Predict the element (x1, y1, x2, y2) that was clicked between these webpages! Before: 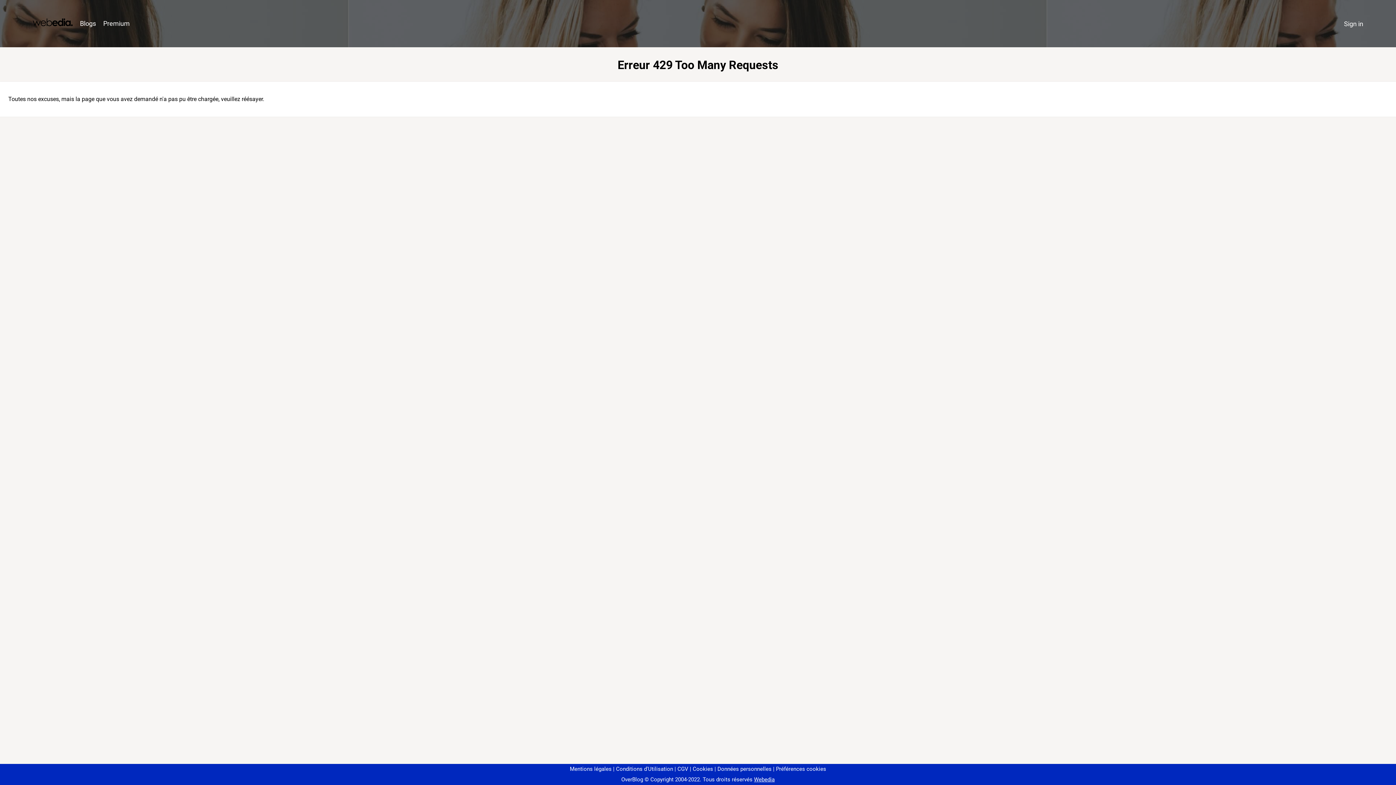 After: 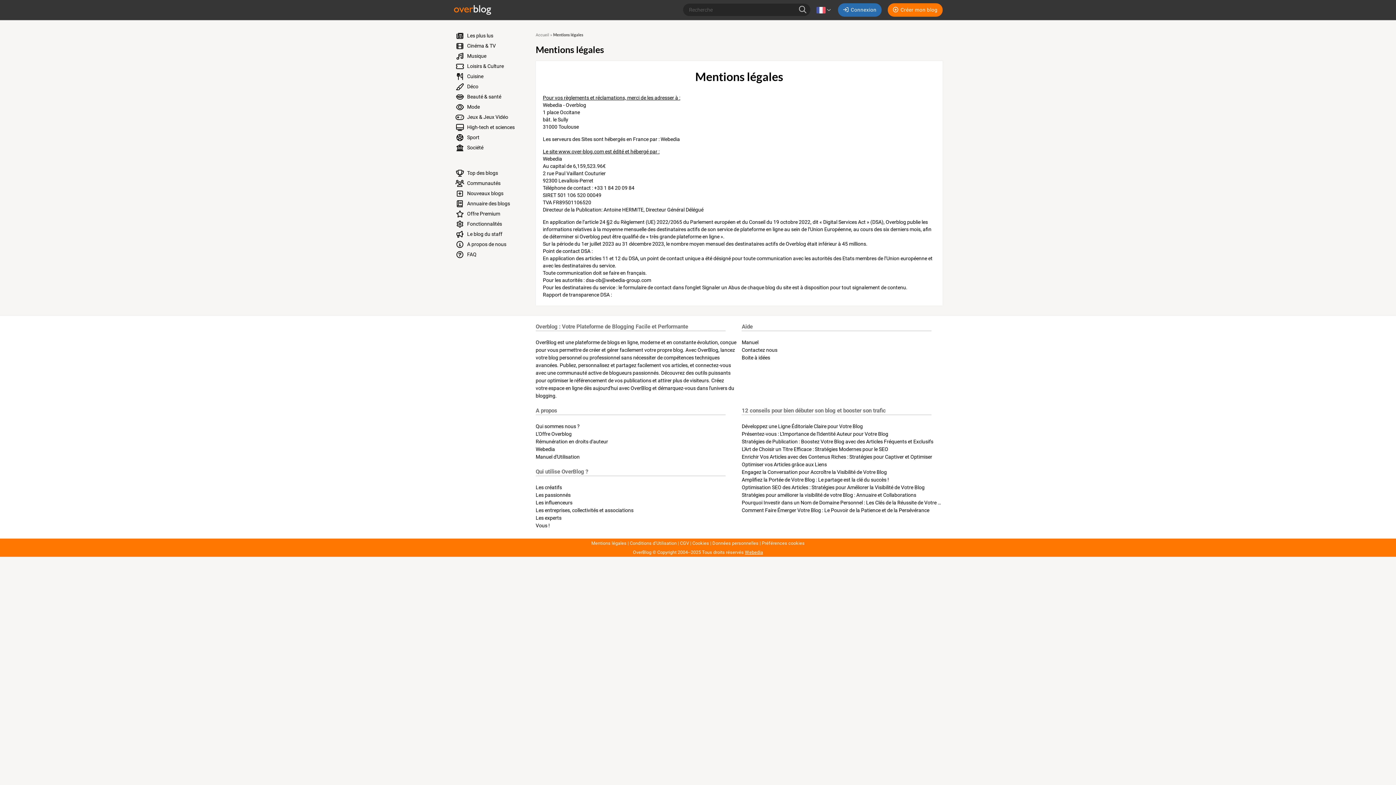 Action: bbox: (570, 766, 611, 772) label: Mentions légales